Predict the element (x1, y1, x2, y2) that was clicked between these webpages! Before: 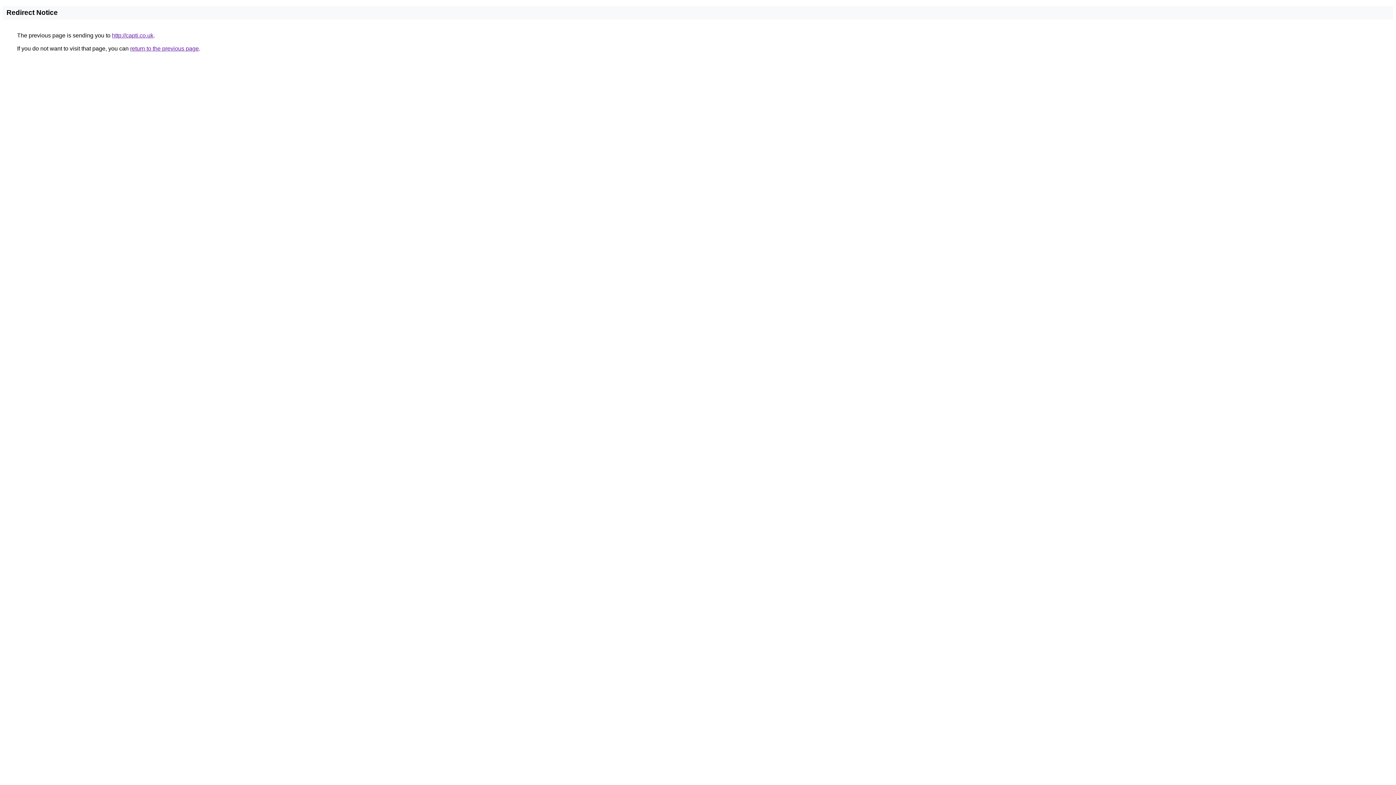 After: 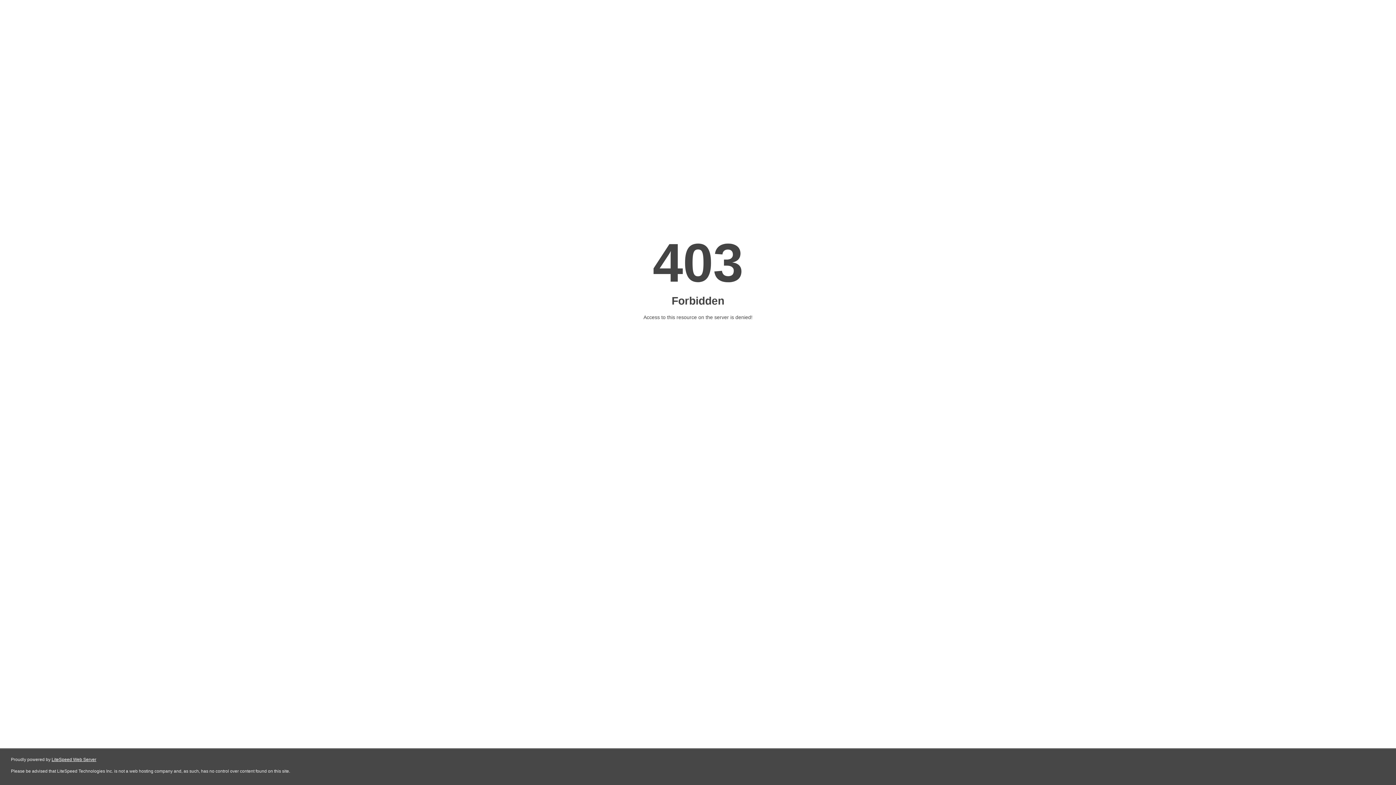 Action: bbox: (112, 32, 153, 38) label: http://capti.co.uk